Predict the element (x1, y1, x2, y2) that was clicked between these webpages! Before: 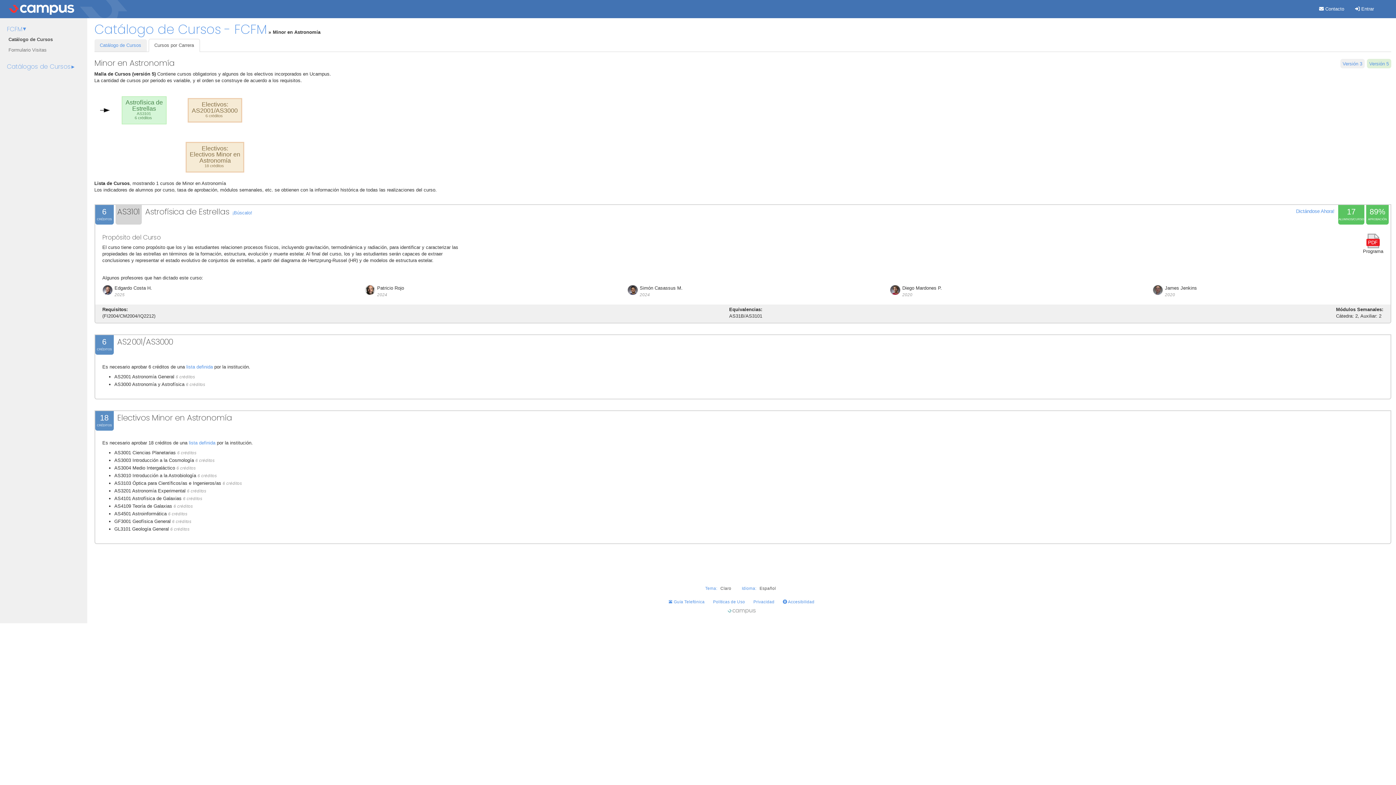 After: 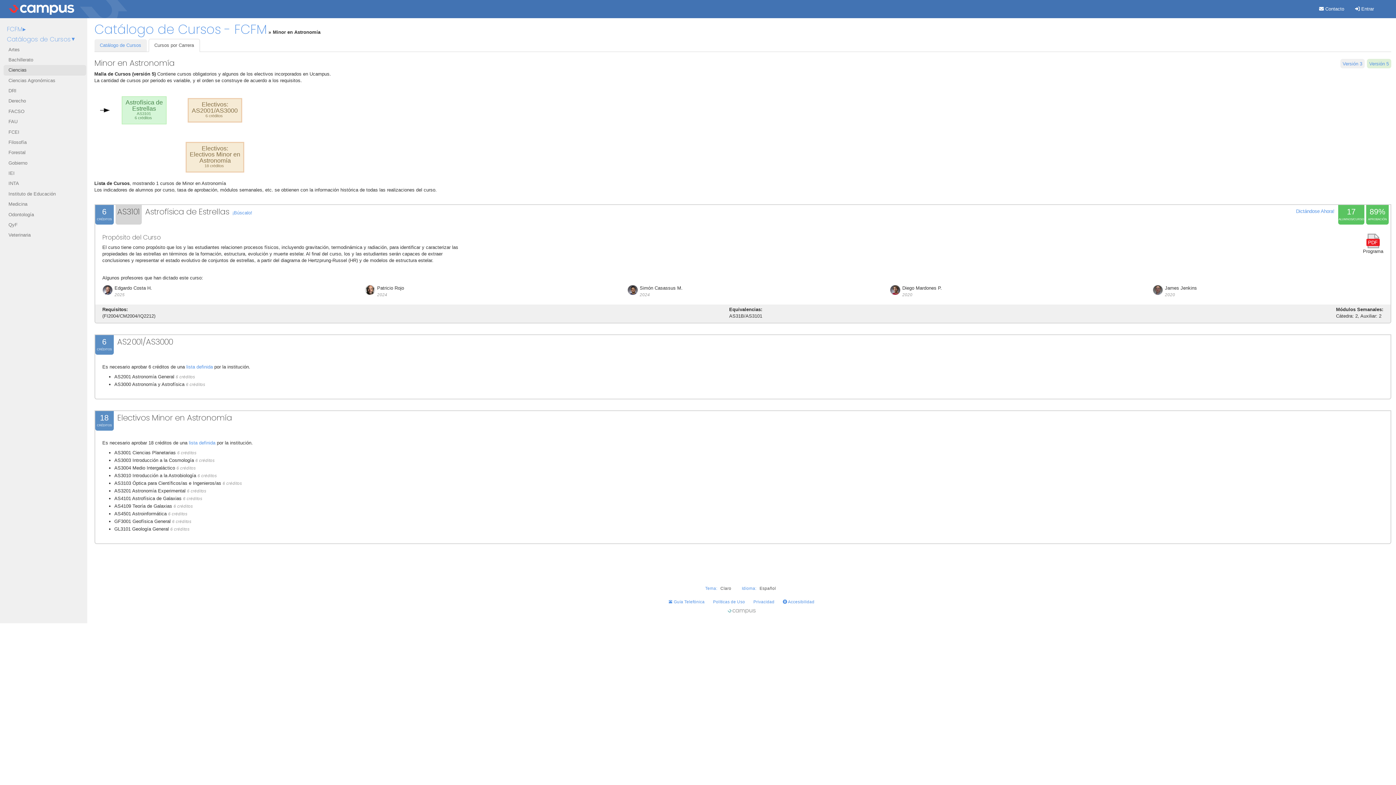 Action: bbox: (6, 62, 74, 70) label: Catálogos de Cursos